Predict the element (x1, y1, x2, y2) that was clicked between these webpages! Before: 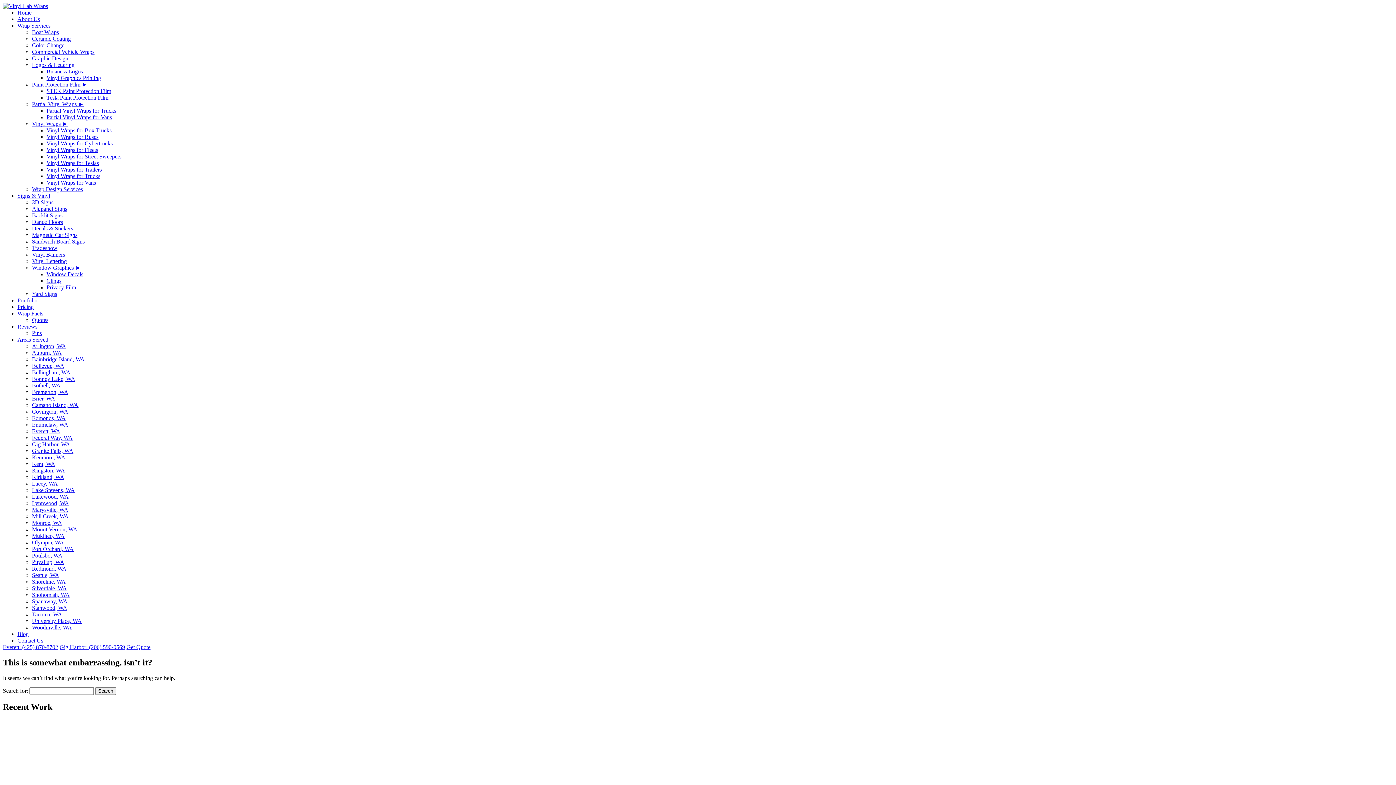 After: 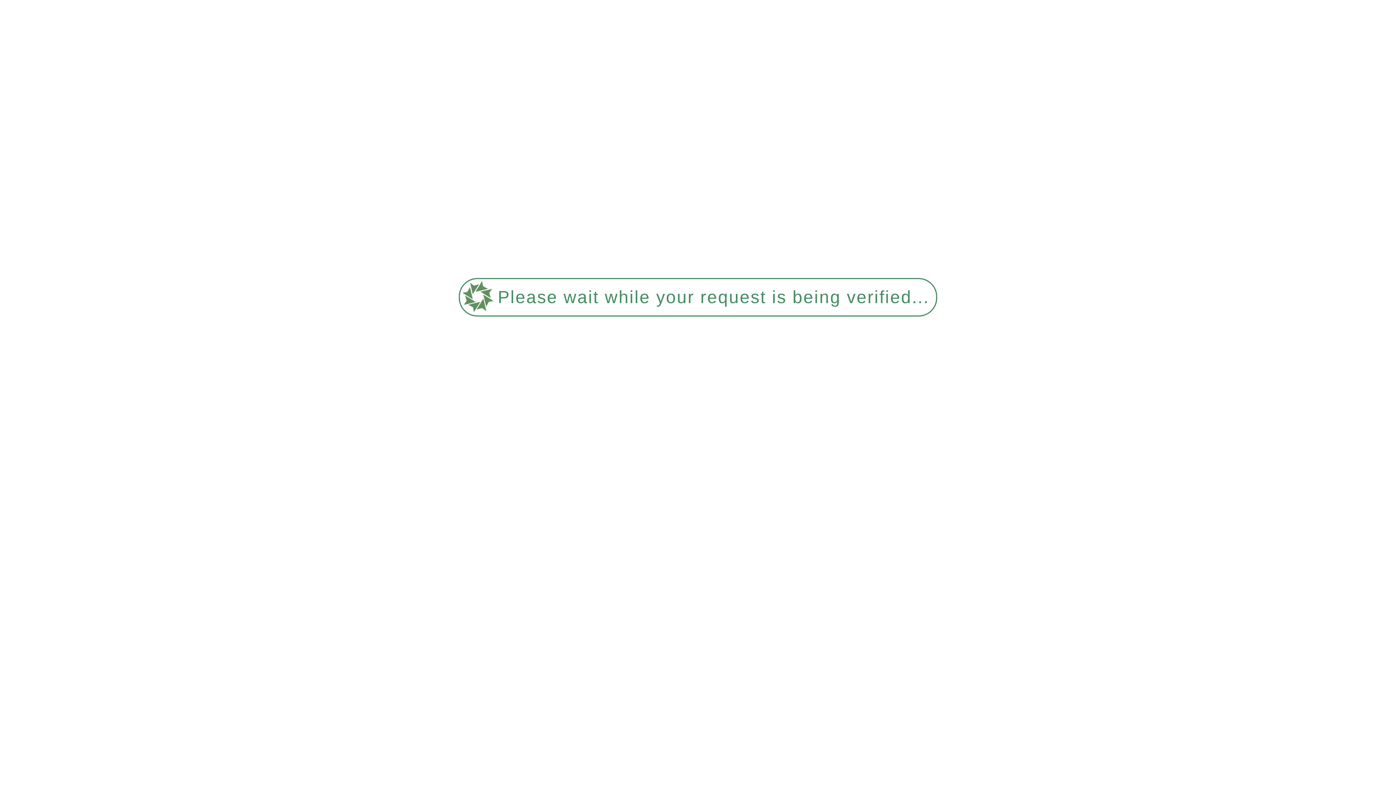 Action: bbox: (46, 277, 61, 284) label: Clings